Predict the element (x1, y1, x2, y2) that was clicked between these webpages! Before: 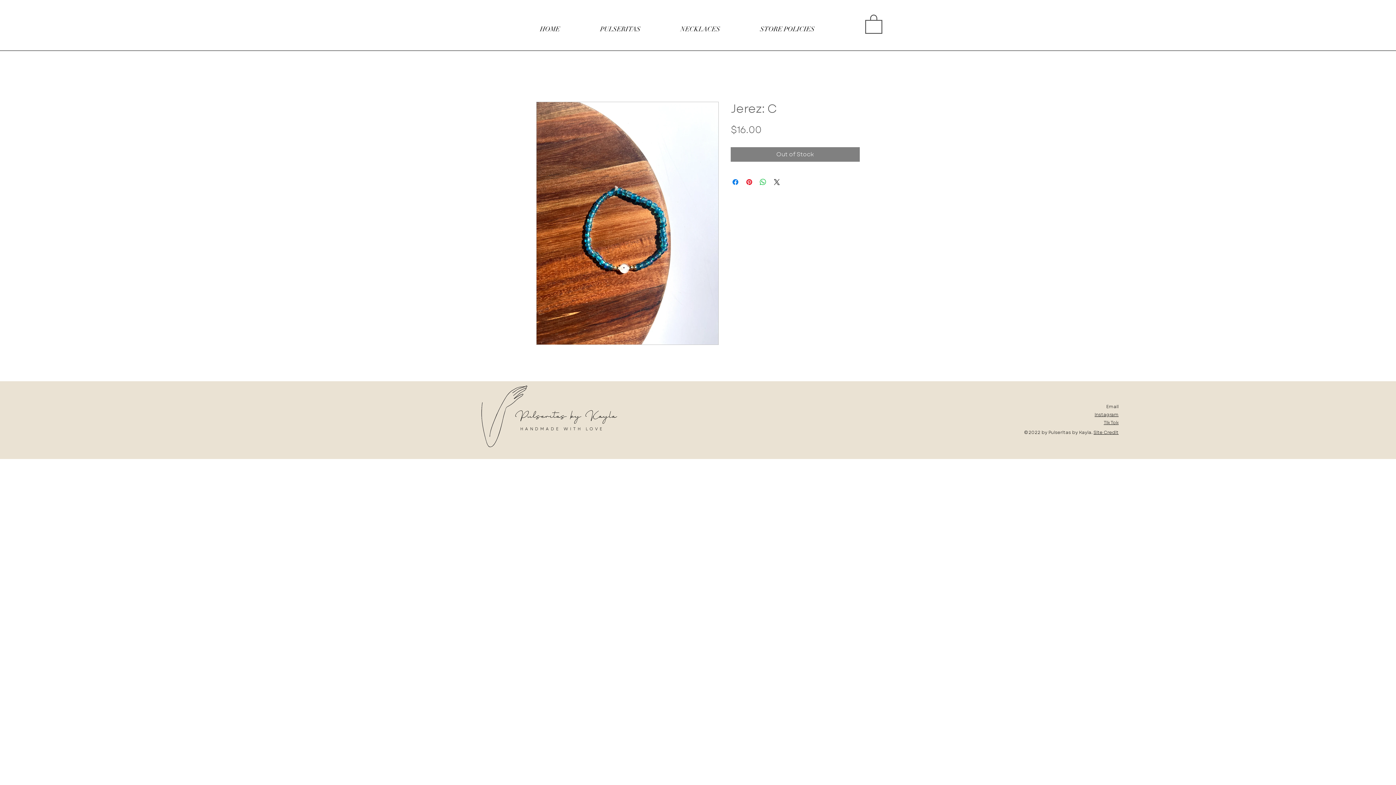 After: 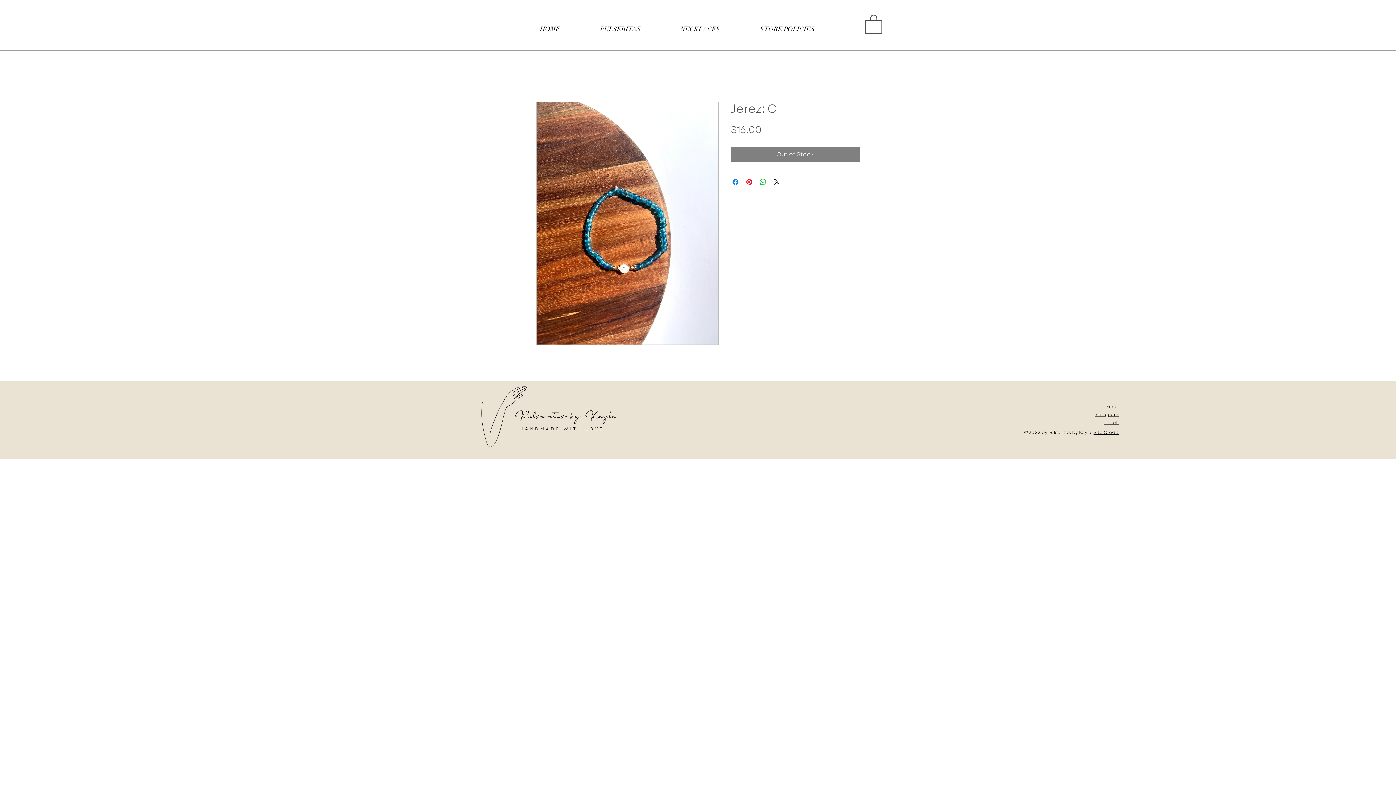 Action: bbox: (1104, 420, 1118, 425) label: Tik Tok